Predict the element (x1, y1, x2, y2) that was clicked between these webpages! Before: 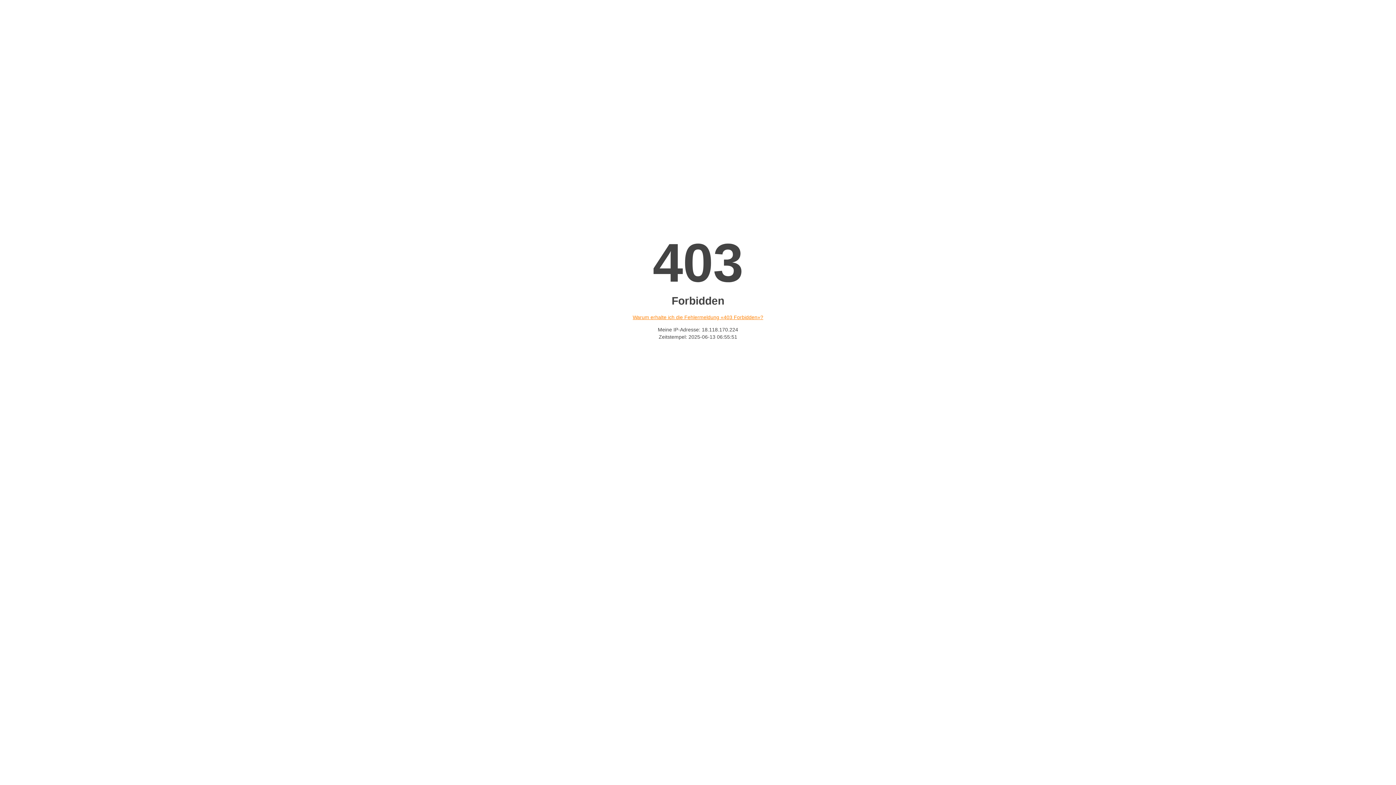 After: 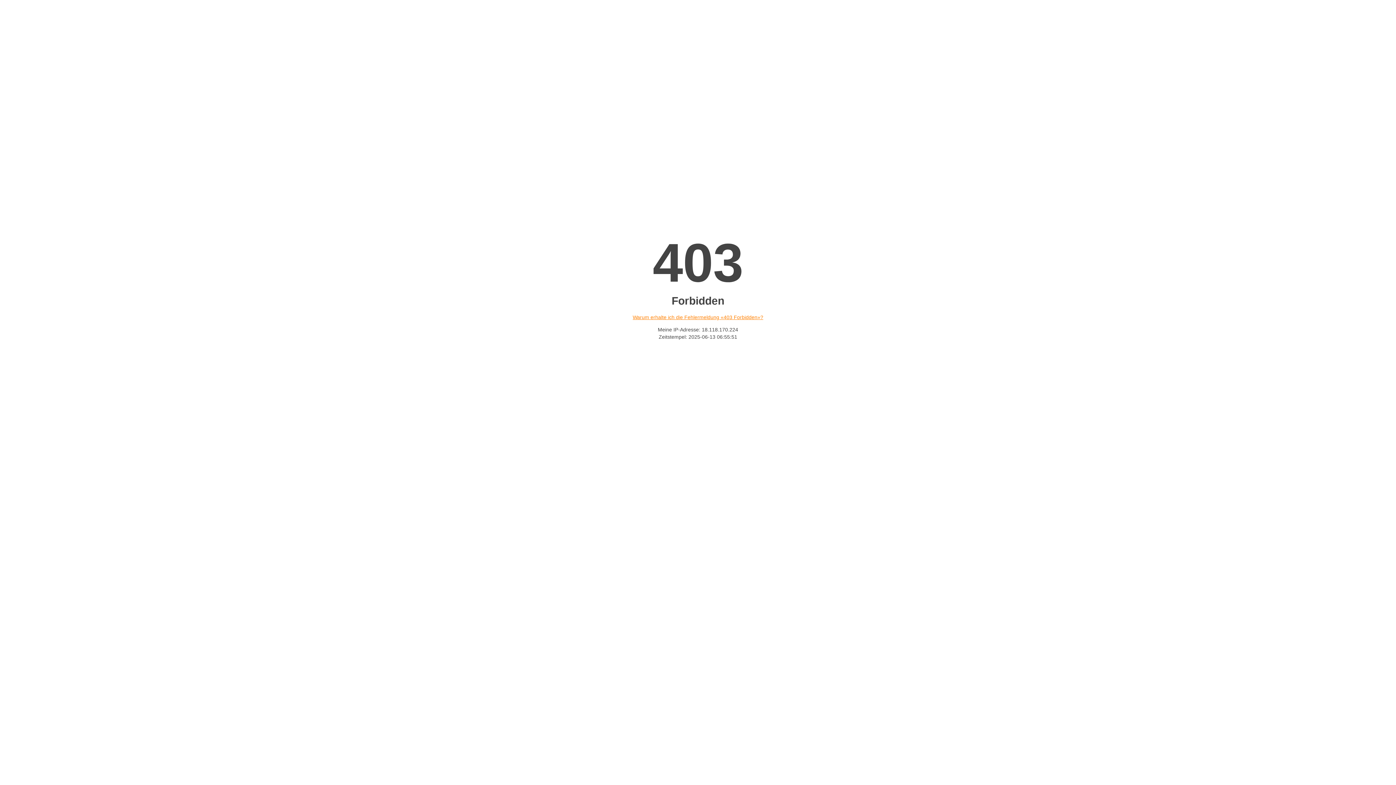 Action: label: Warum erhalte ich die Fehlermeldung «403 Forbidden»? bbox: (632, 314, 763, 320)